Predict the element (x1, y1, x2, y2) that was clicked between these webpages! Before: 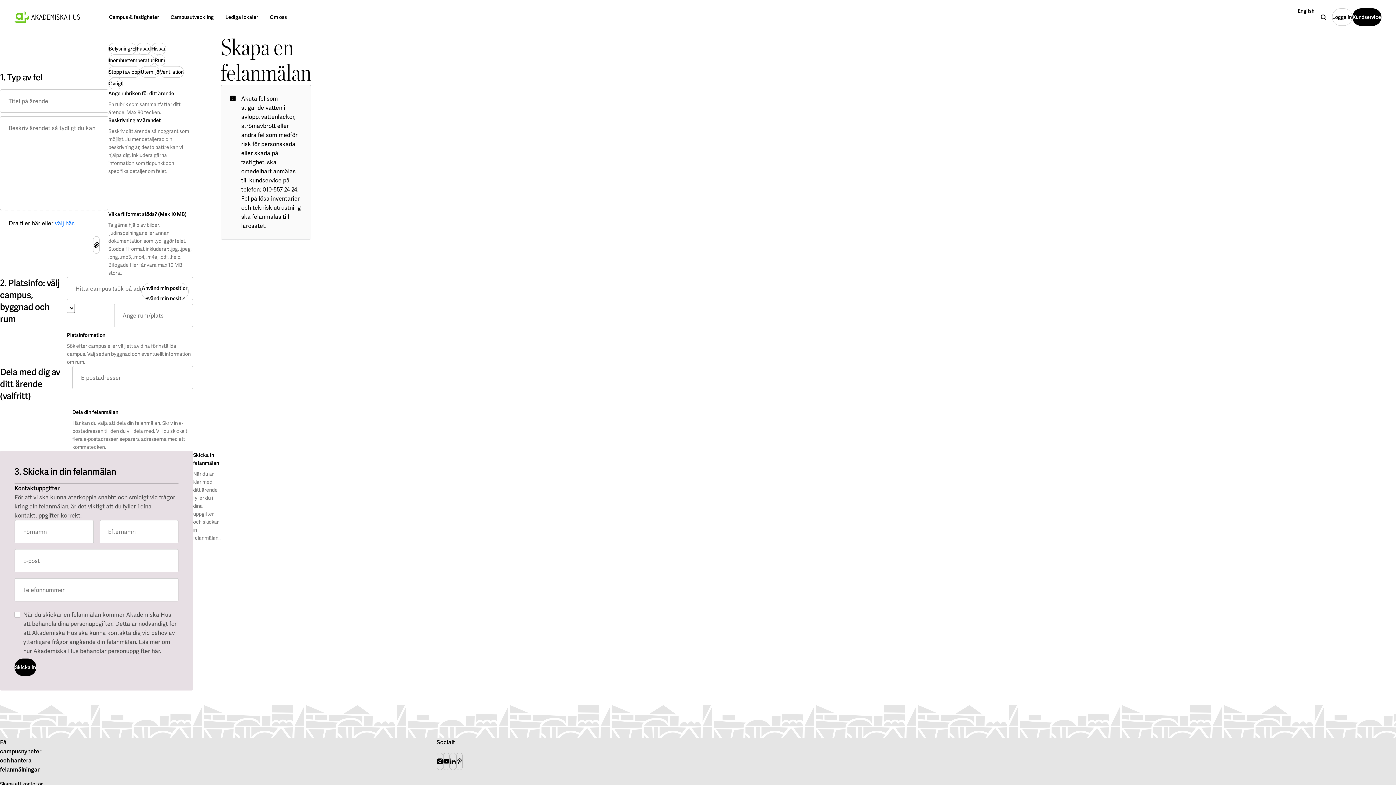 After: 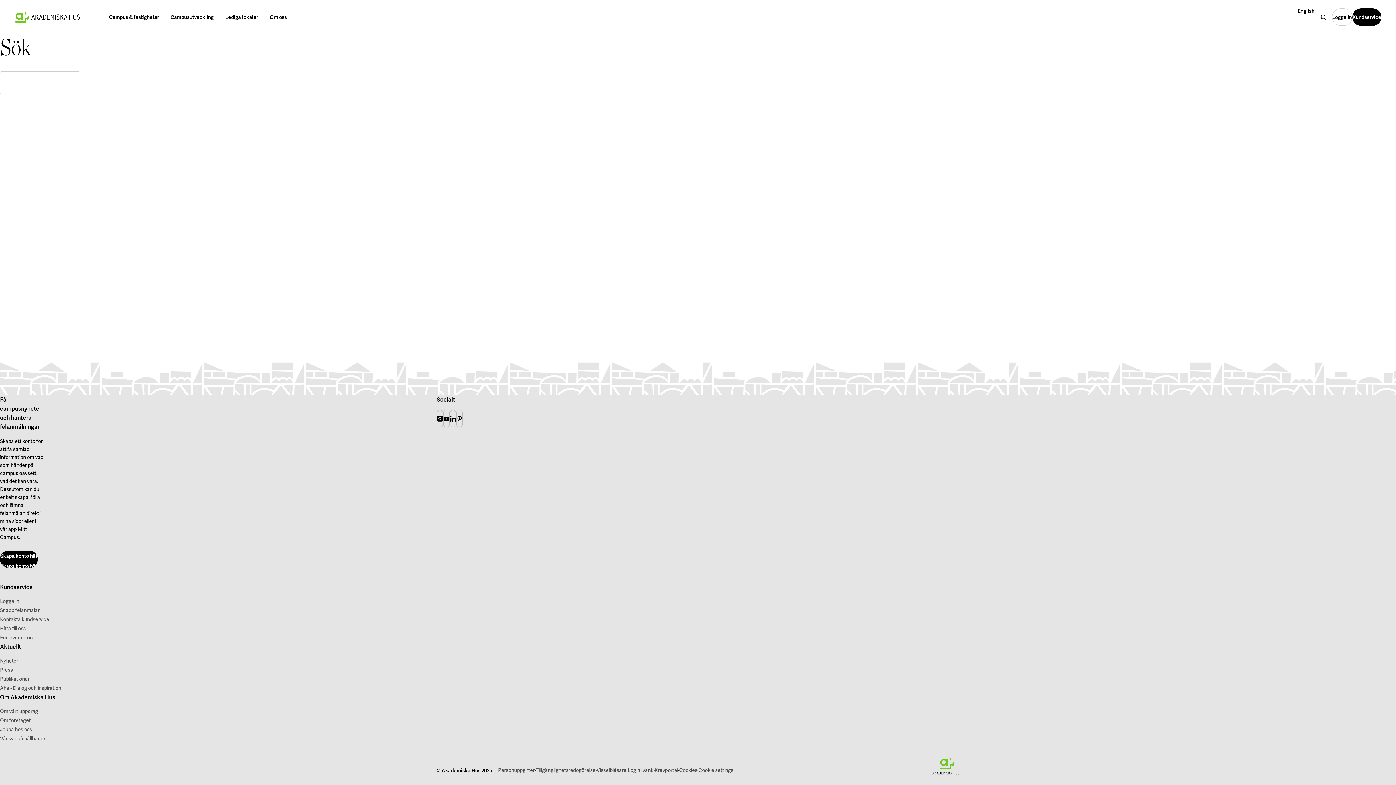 Action: label: Sök bbox: (939, 74, 956, 91)